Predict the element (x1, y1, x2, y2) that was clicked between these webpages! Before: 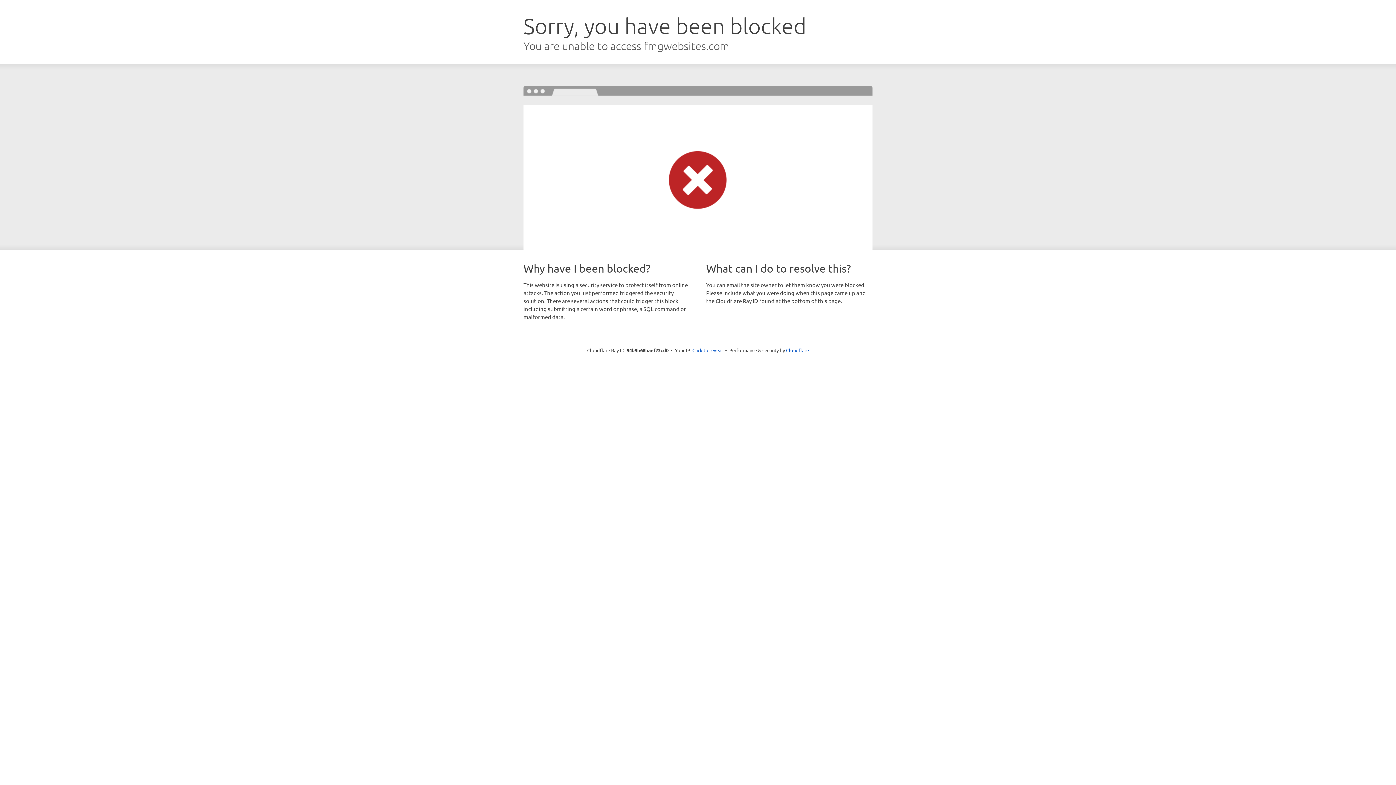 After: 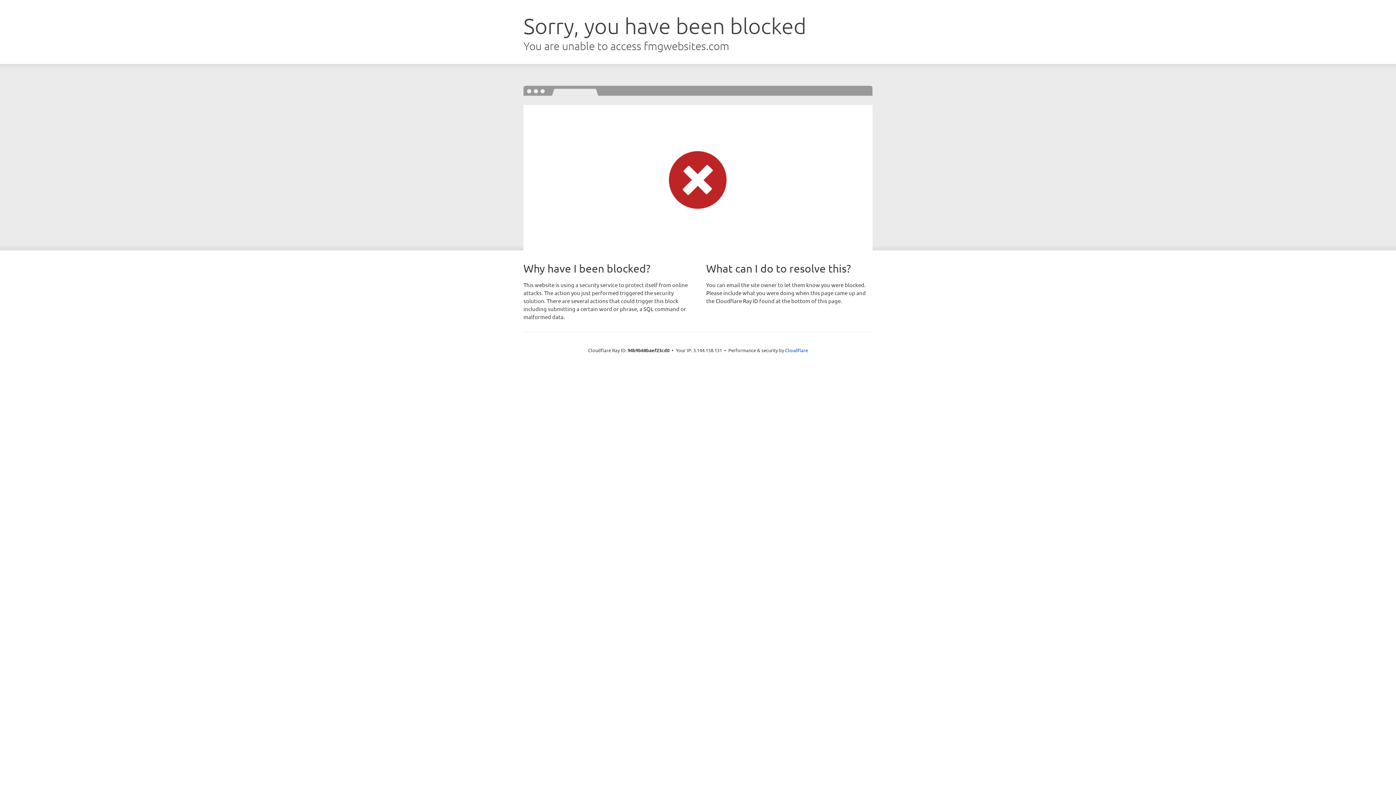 Action: label: Click to reveal bbox: (692, 346, 723, 353)